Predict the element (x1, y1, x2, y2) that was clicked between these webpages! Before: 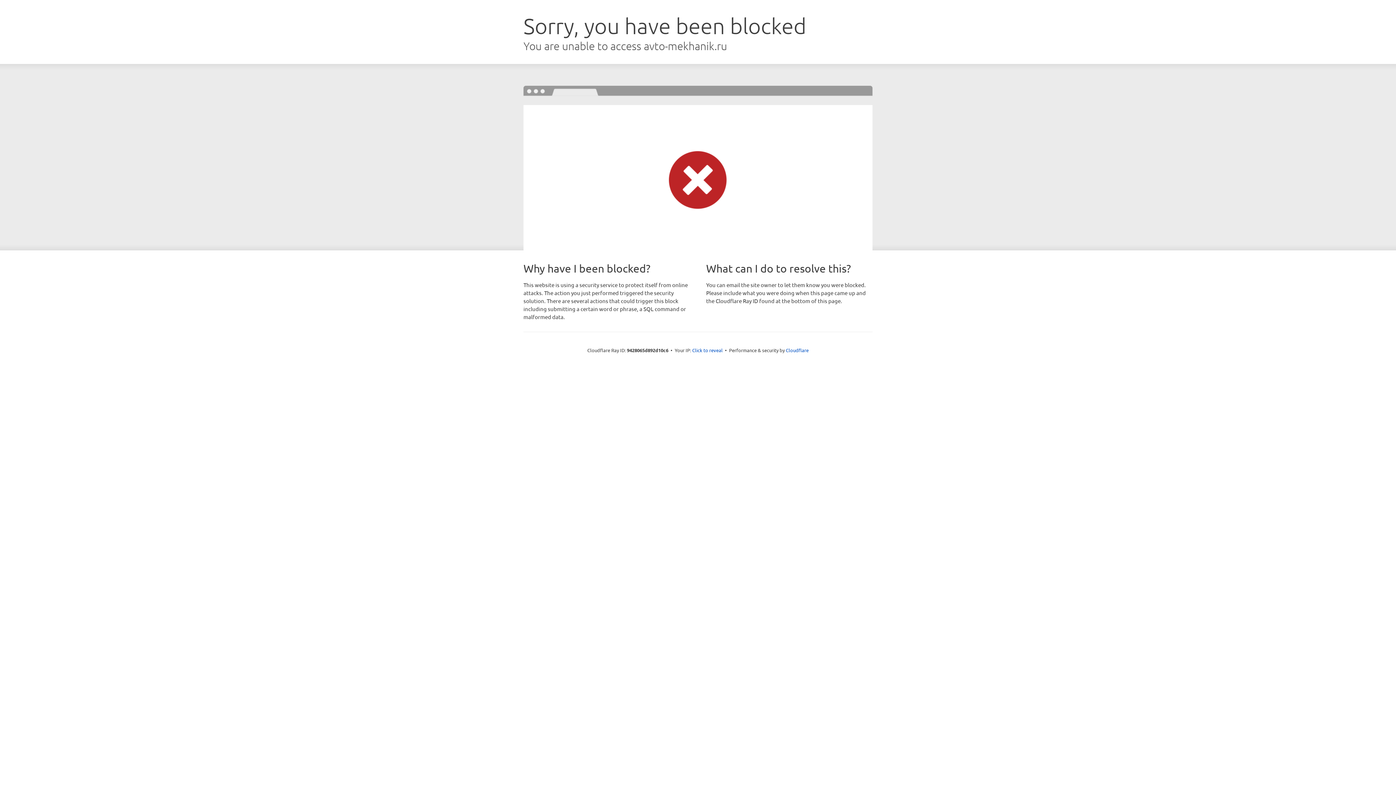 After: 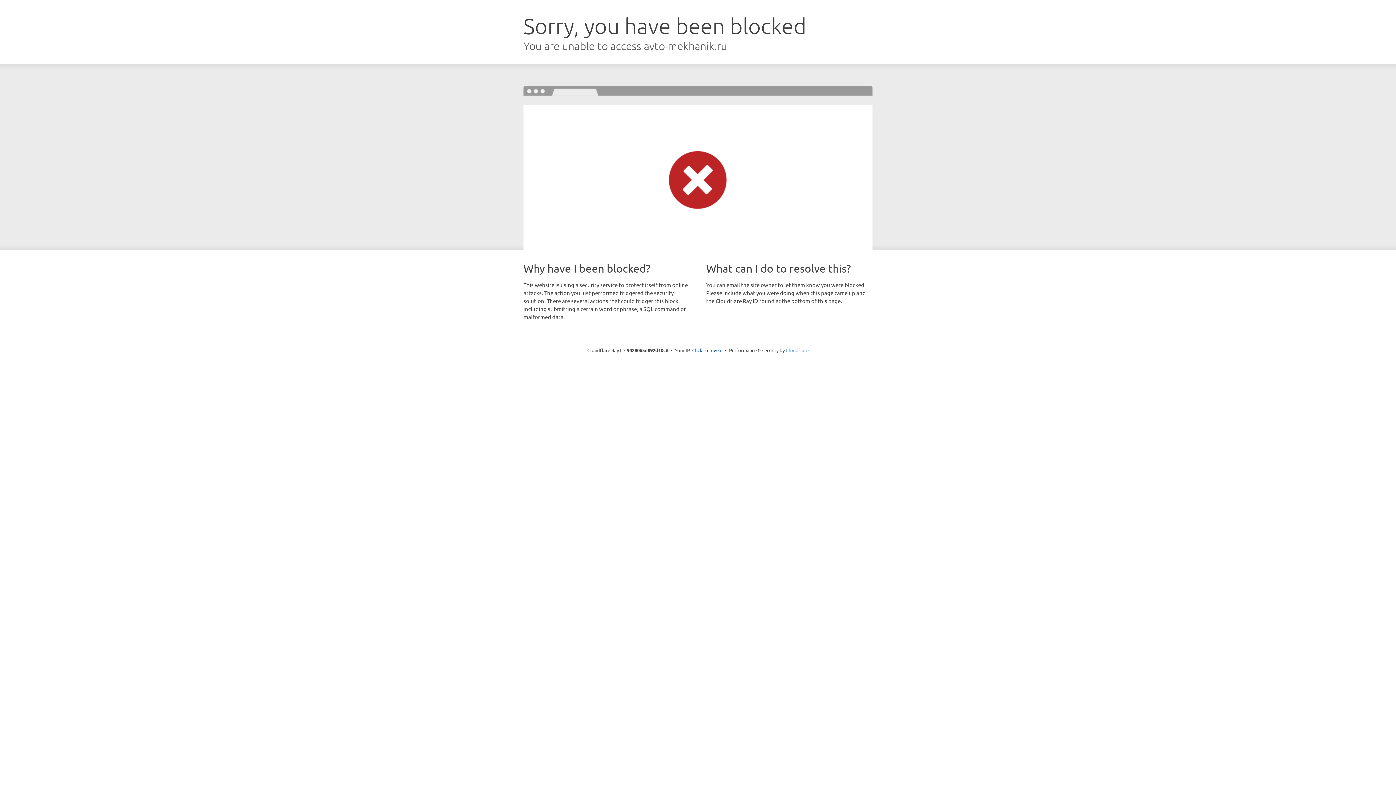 Action: label: Cloudflare bbox: (786, 347, 808, 353)